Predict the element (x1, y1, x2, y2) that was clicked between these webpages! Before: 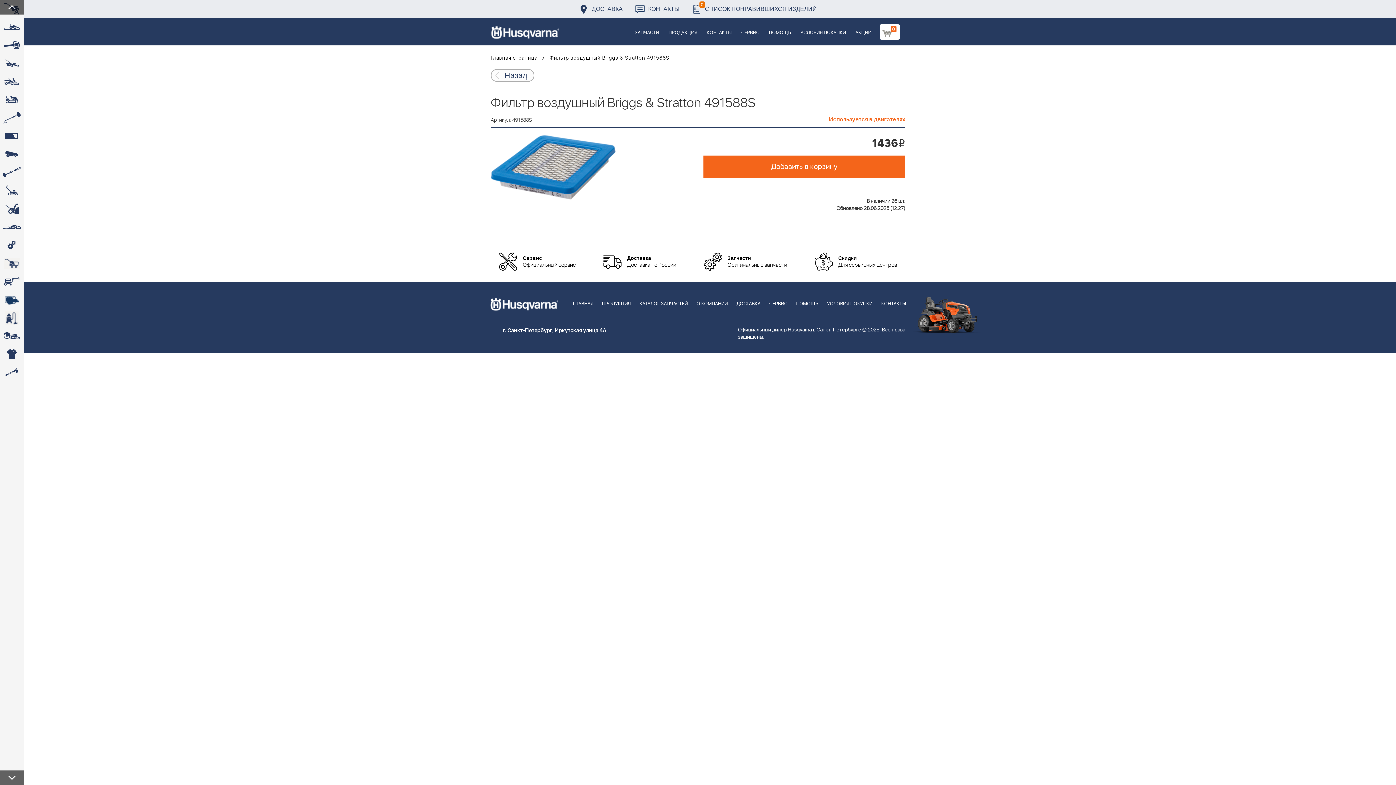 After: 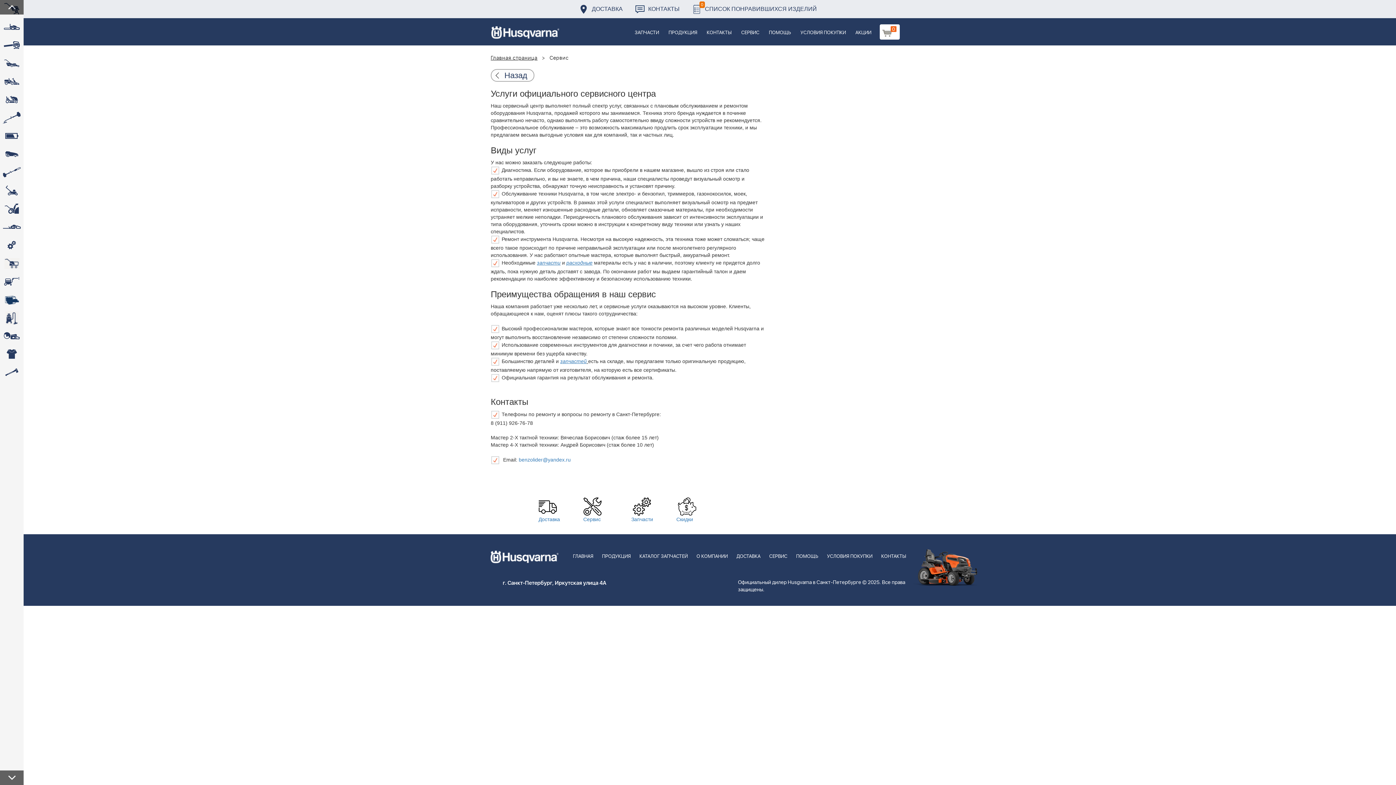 Action: bbox: (765, 281, 792, 316) label: СЕРВИС